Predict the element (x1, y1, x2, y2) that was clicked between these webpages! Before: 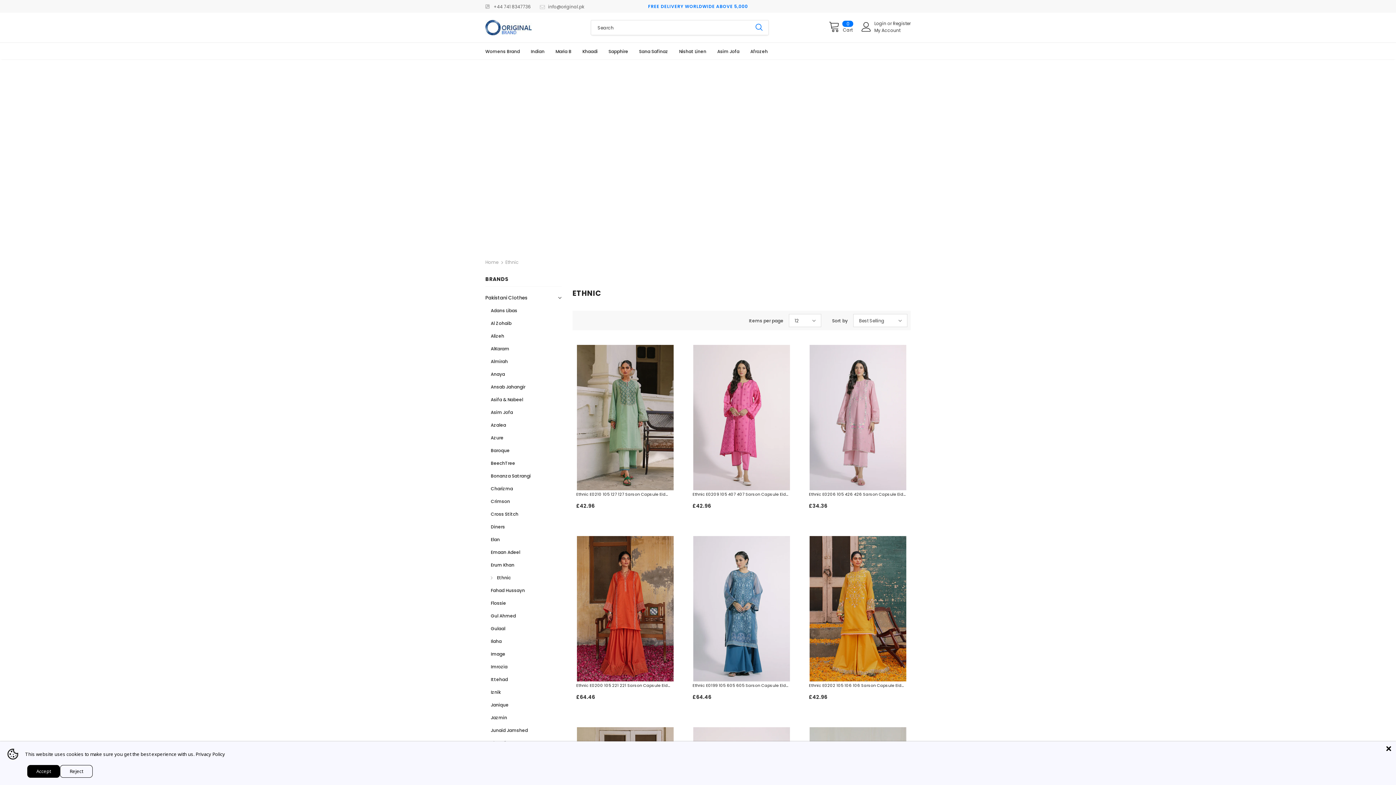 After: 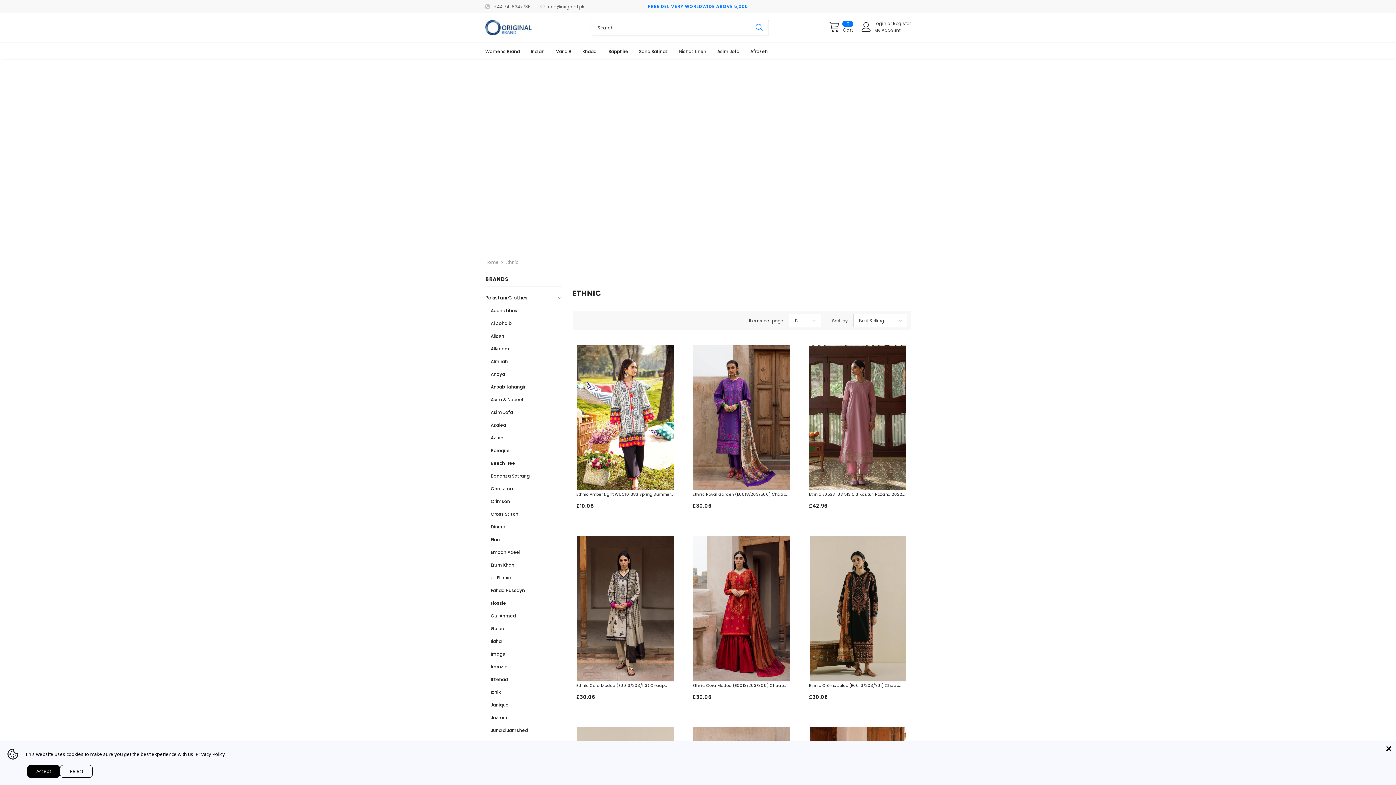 Action: label: Ethnic bbox: (505, 259, 518, 265)